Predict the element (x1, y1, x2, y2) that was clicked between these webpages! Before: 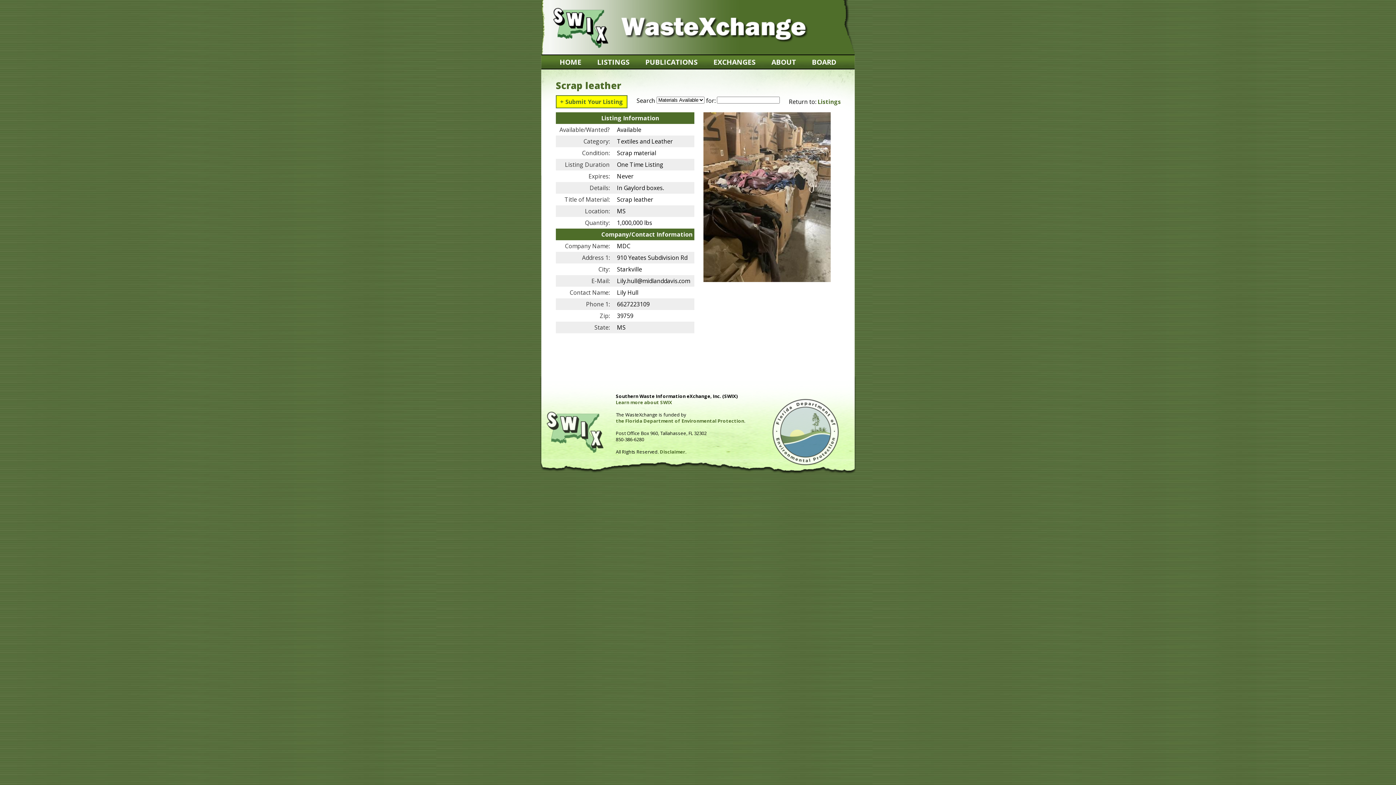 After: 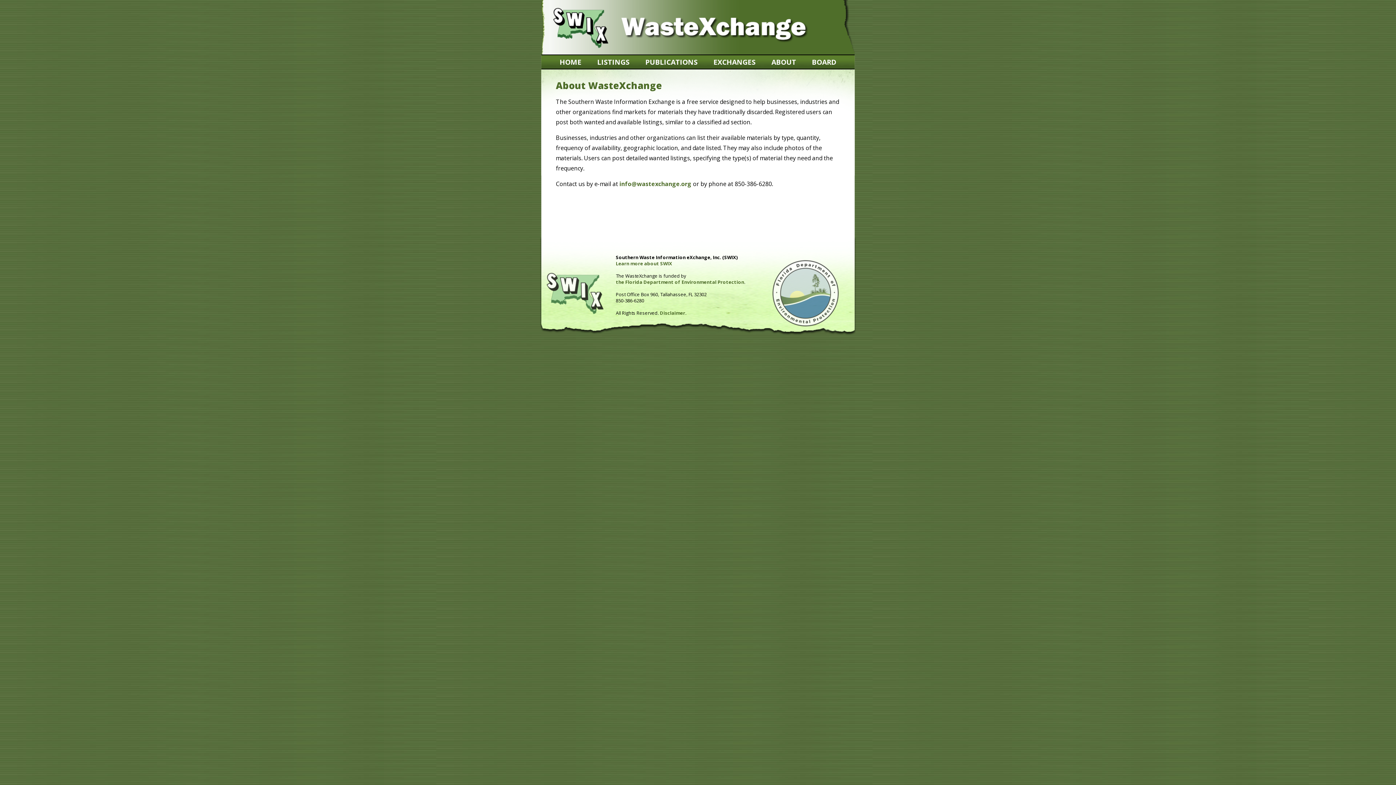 Action: bbox: (764, 57, 803, 66) label: ABOUT